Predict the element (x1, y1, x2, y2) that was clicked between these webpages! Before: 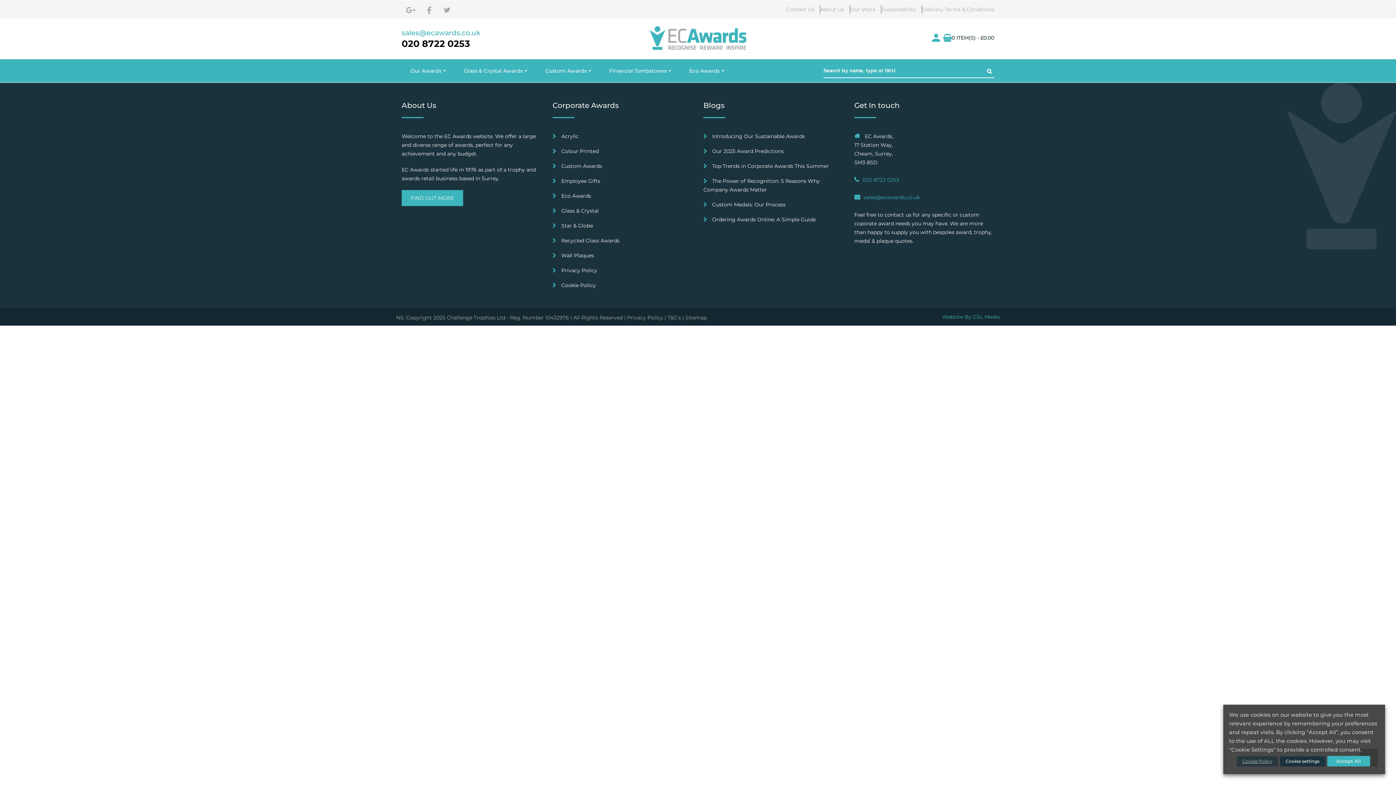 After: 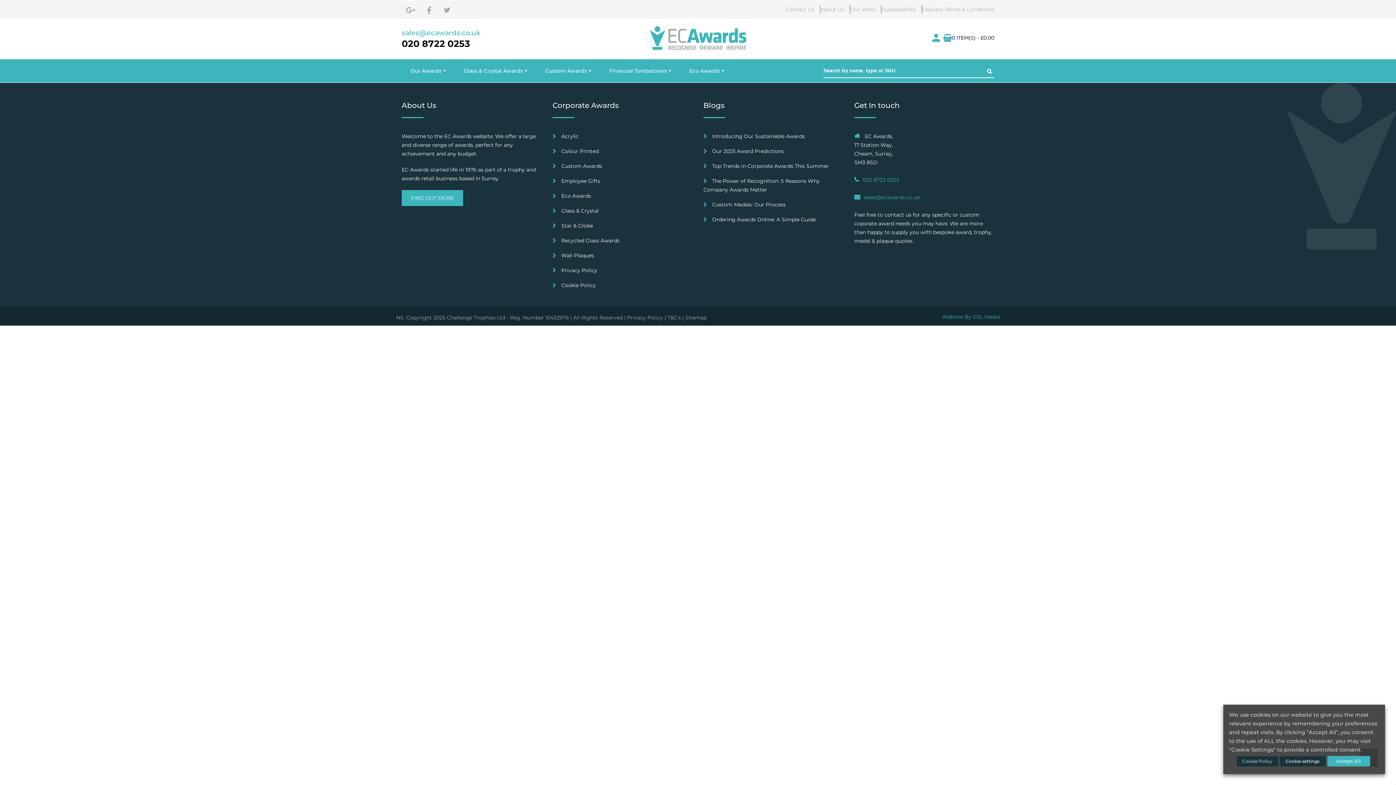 Action: bbox: (401, 28, 544, 37) label: sales@ecawards.co.uk